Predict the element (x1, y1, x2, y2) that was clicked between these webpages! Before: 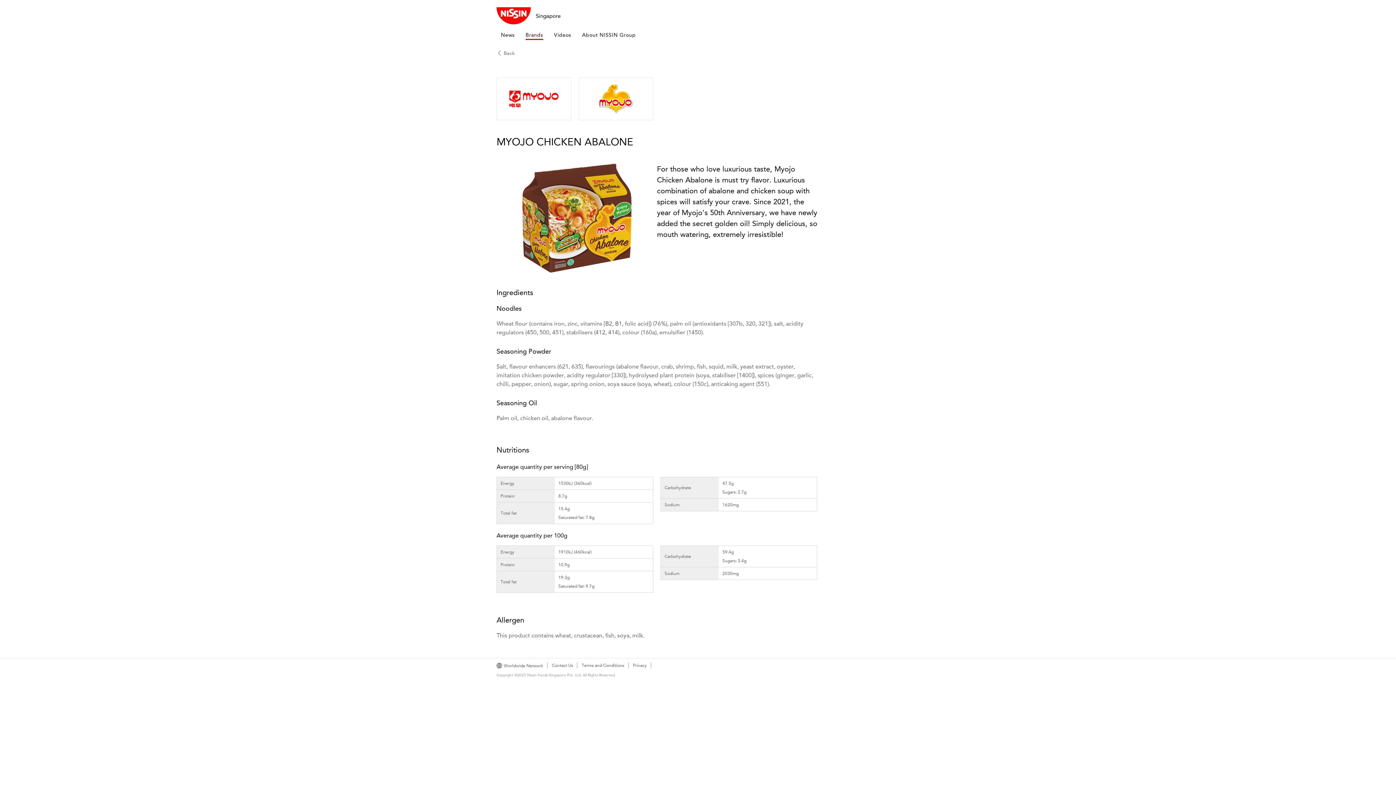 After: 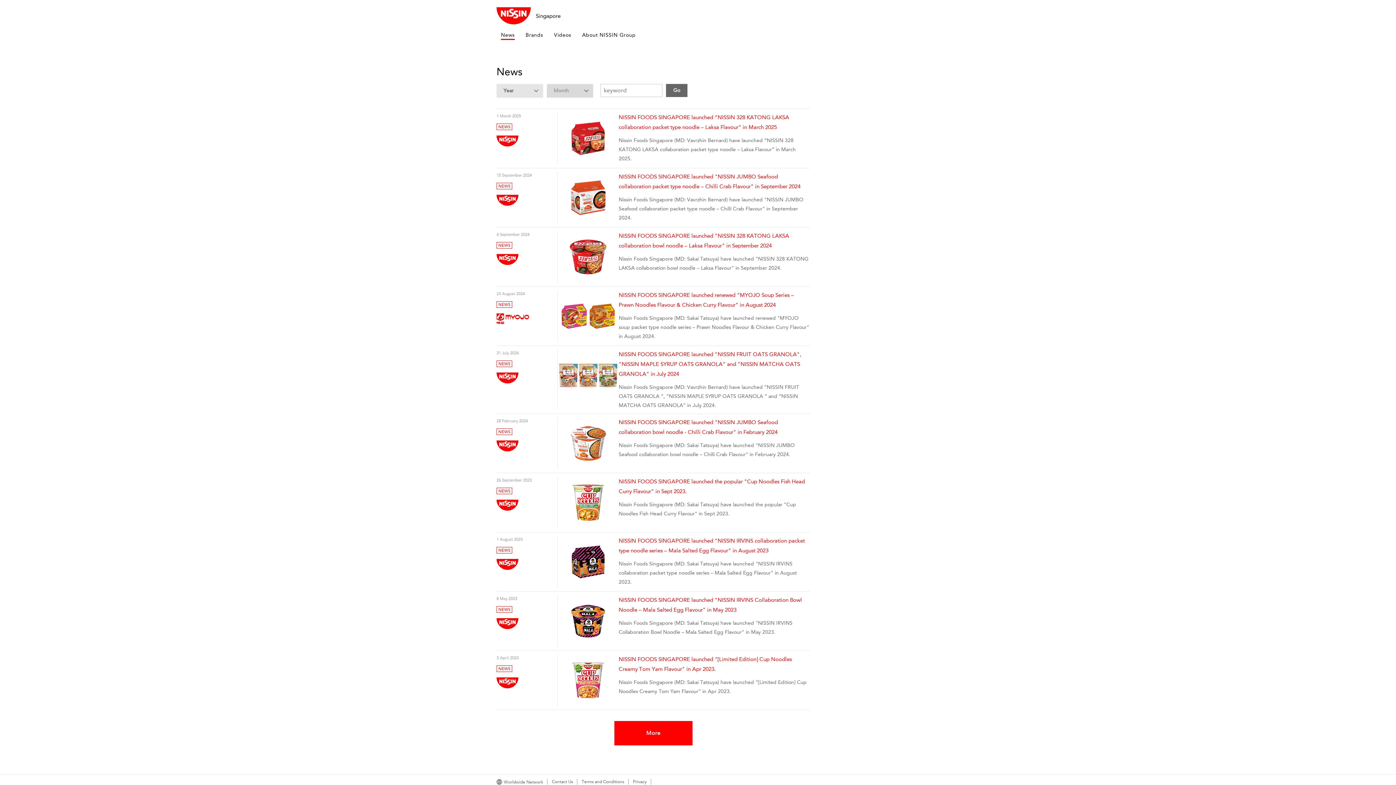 Action: bbox: (501, 31, 514, 40) label: News